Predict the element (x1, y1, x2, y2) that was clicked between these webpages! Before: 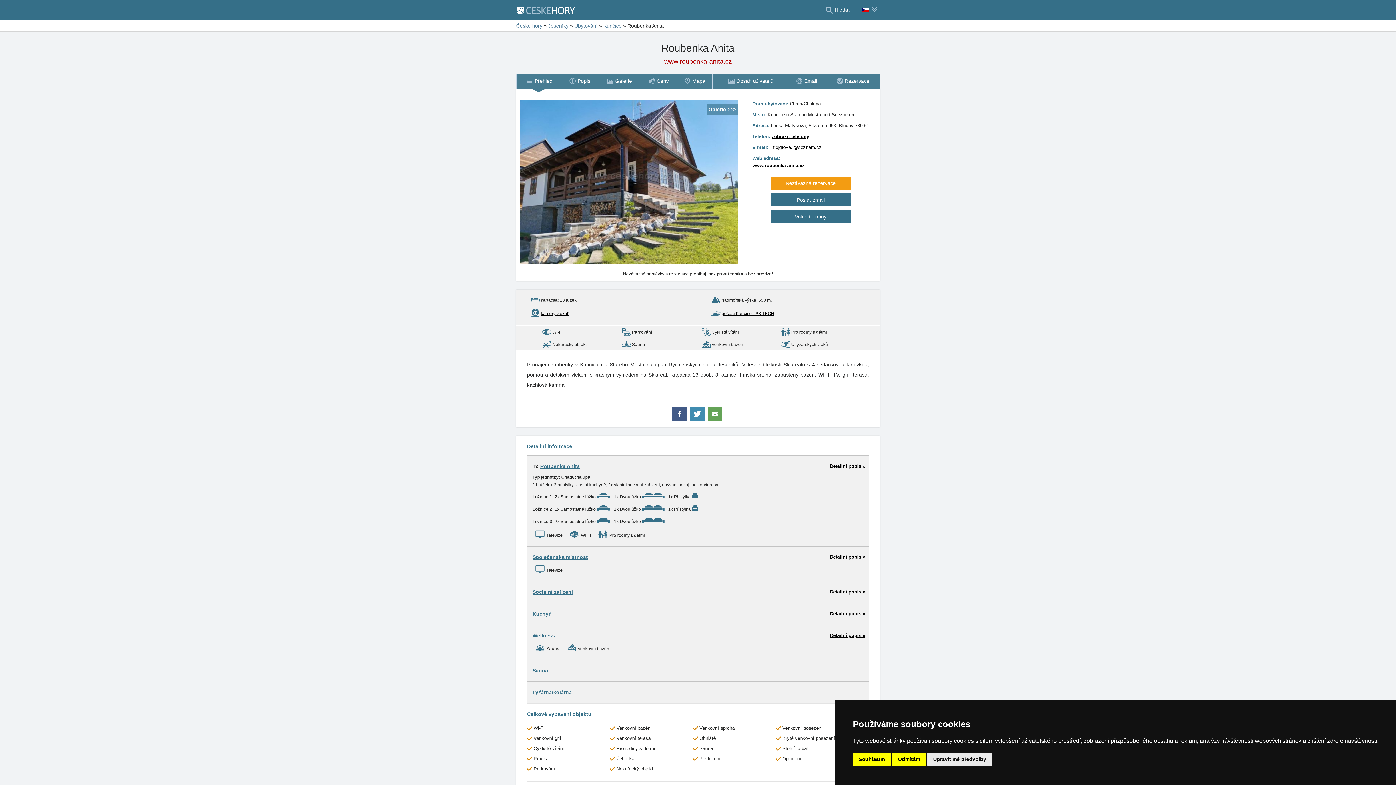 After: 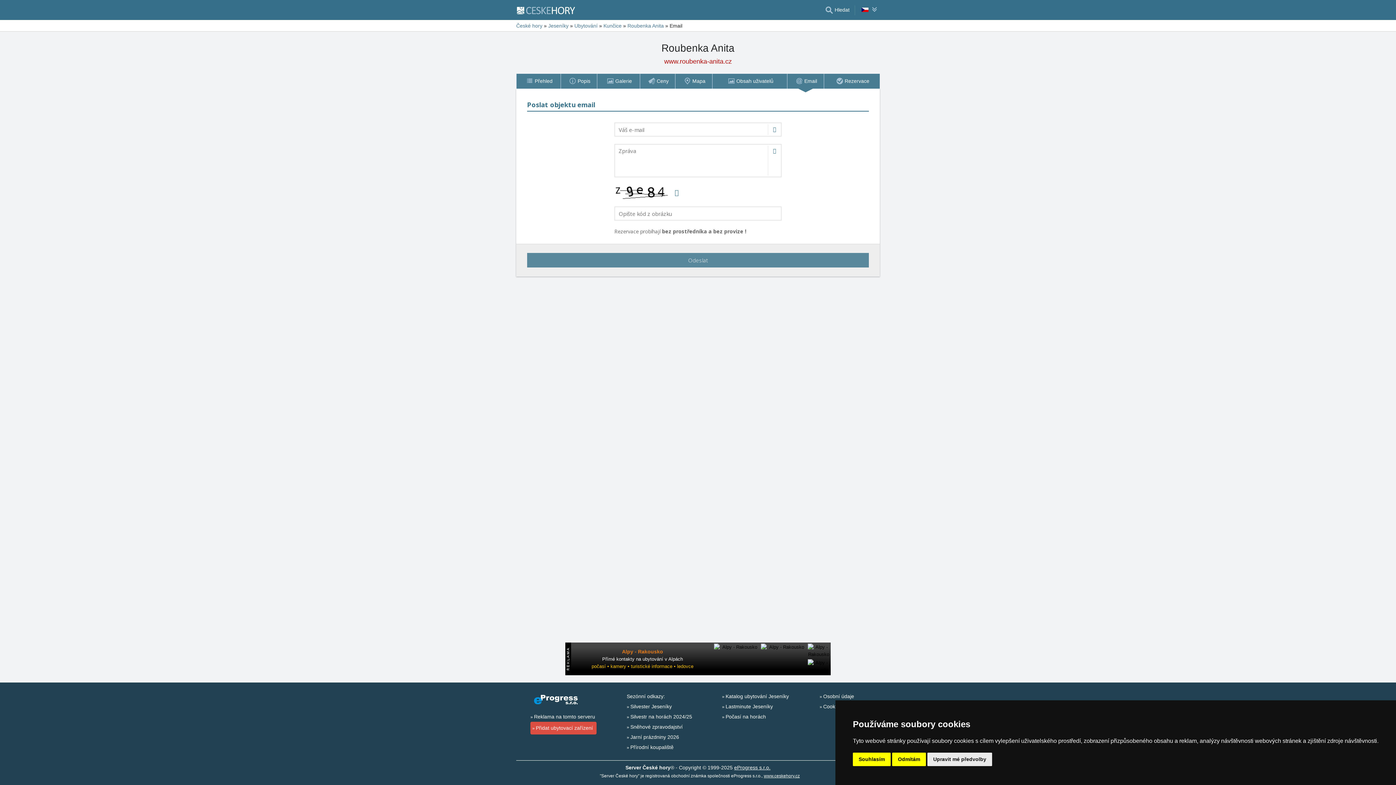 Action: bbox: (770, 193, 850, 206) label: Poslat email